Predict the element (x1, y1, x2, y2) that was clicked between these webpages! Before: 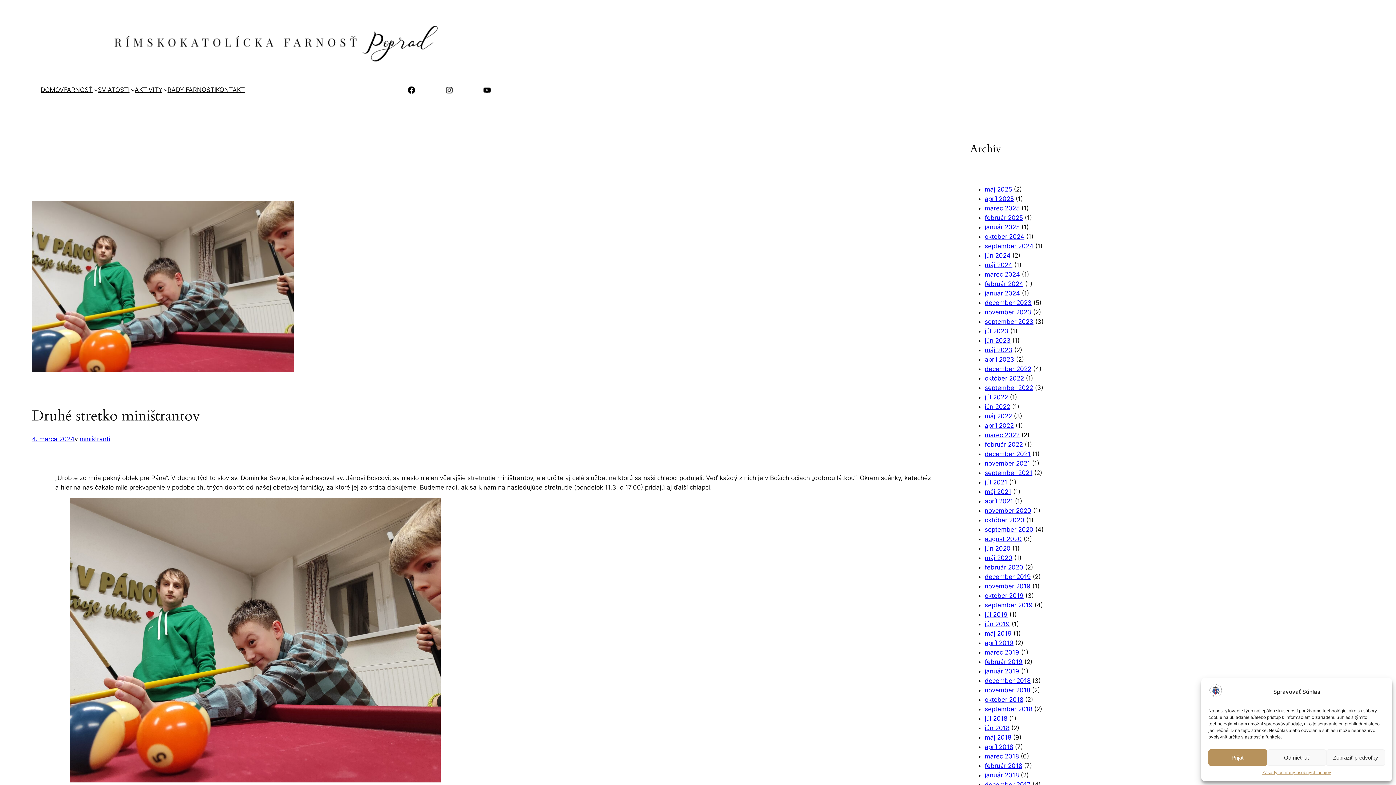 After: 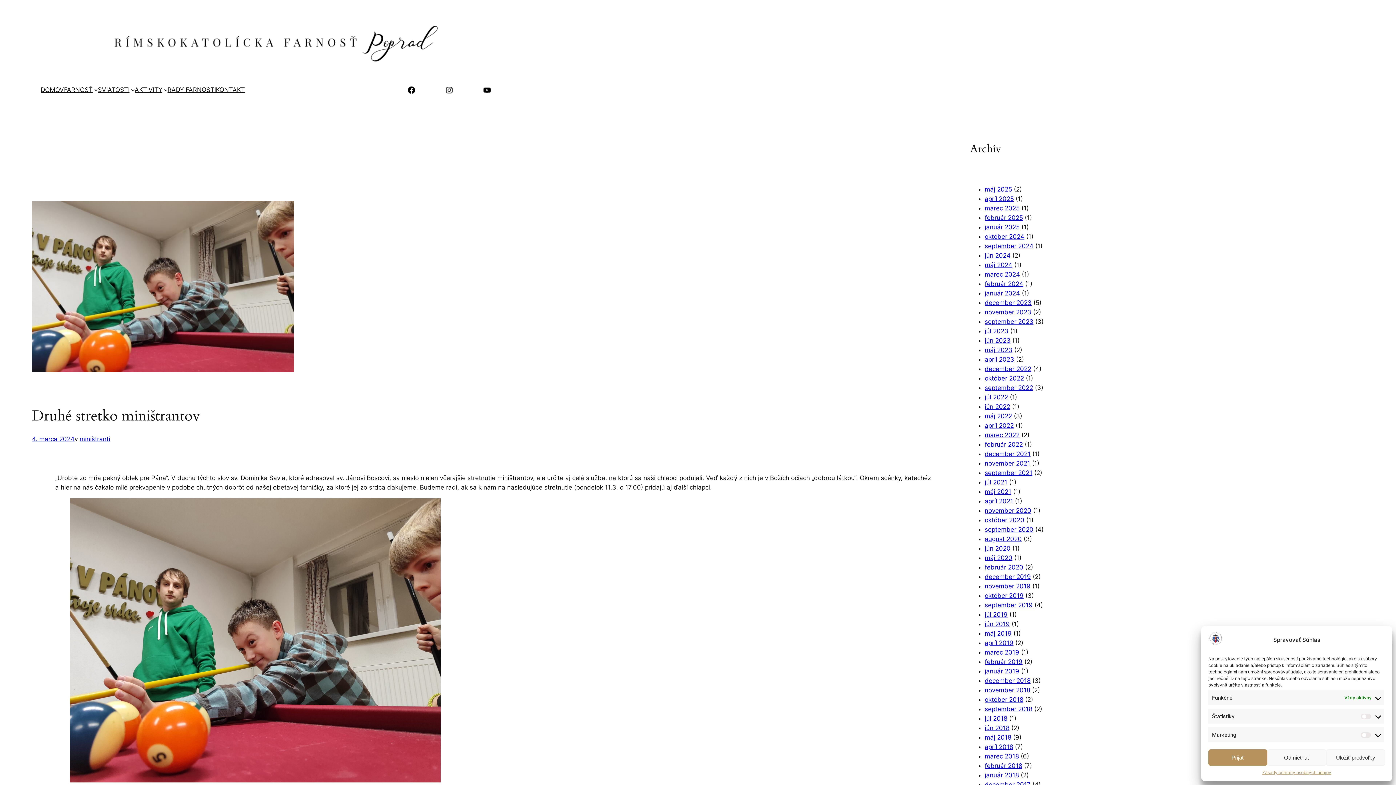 Action: label: Zobraziť predvoľby bbox: (1326, 749, 1385, 766)